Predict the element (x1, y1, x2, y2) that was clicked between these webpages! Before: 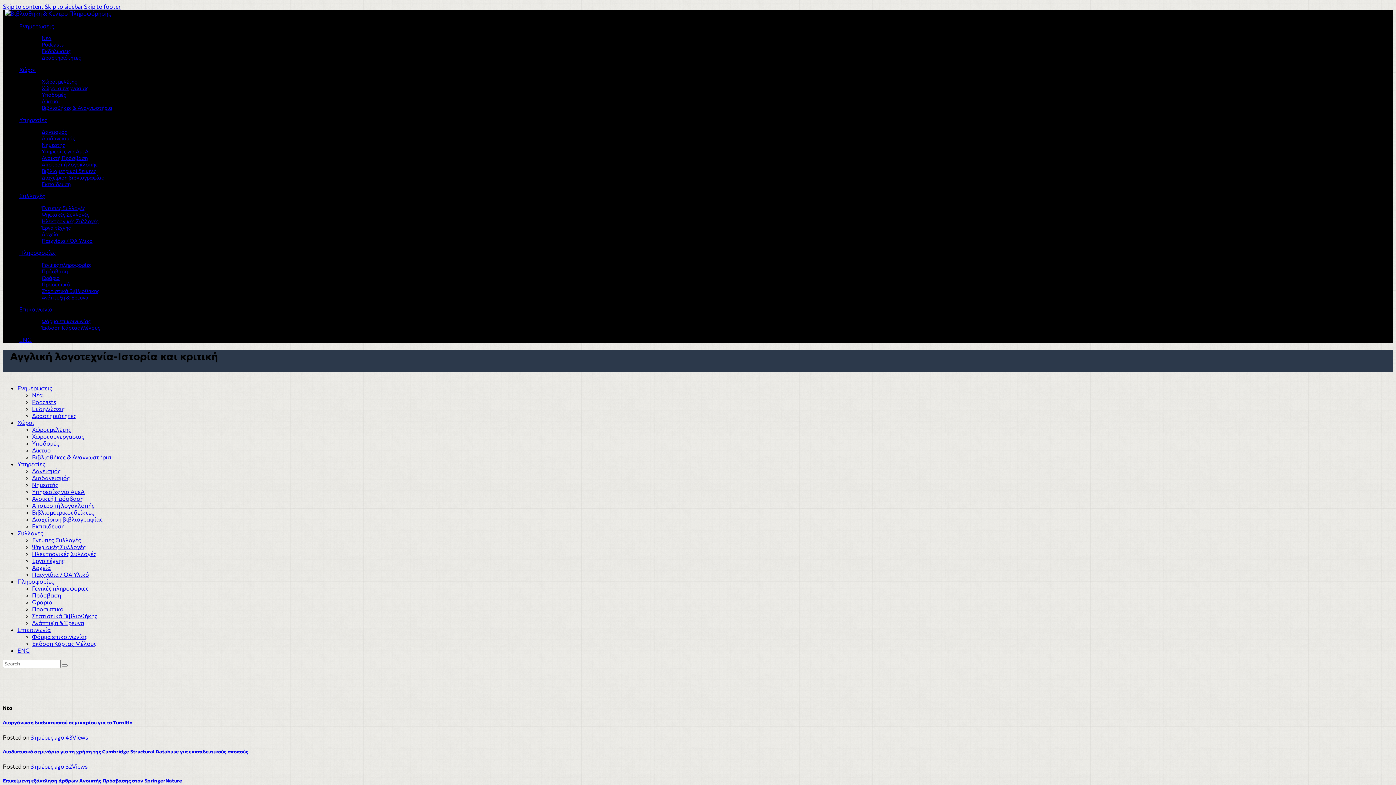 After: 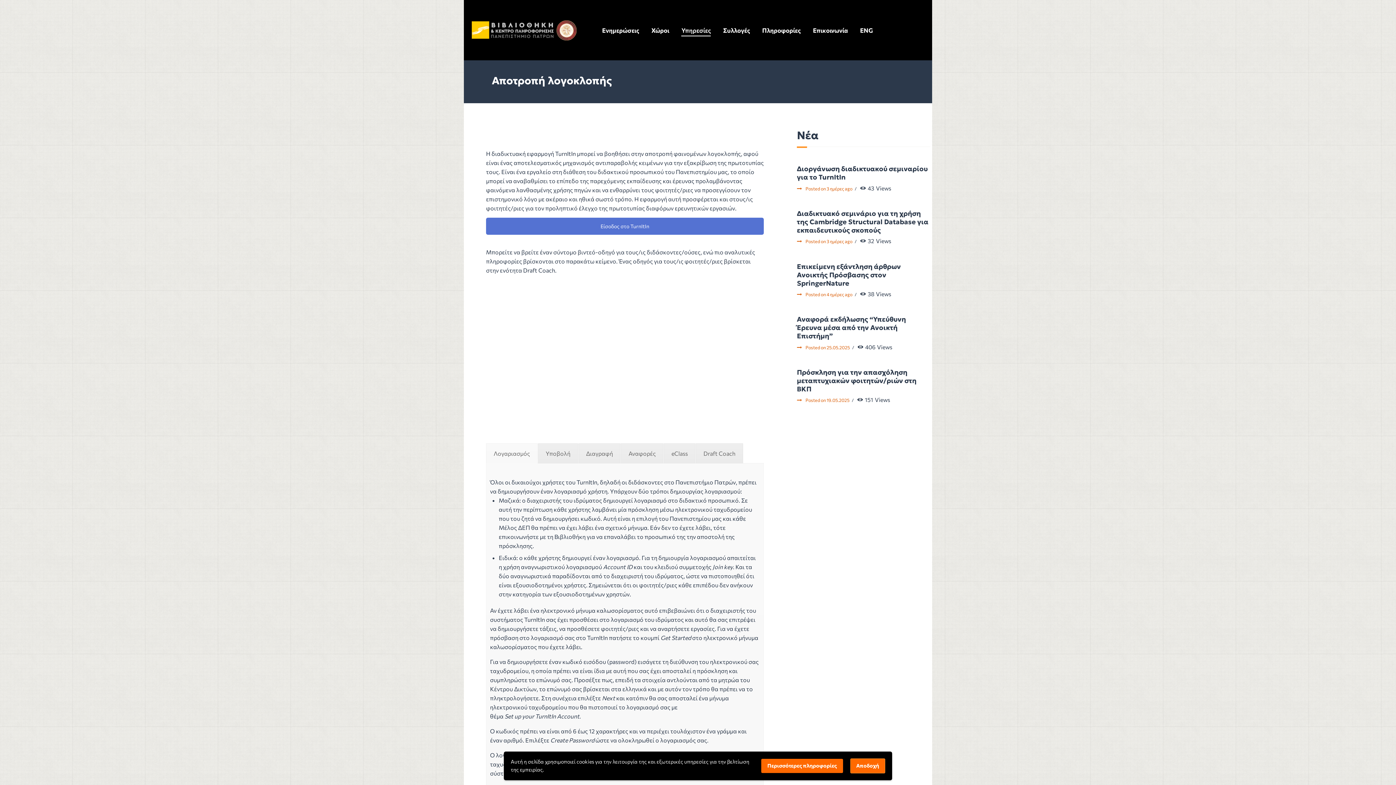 Action: label: Αποτροπή λογοκλοπής bbox: (33, 161, 102, 167)